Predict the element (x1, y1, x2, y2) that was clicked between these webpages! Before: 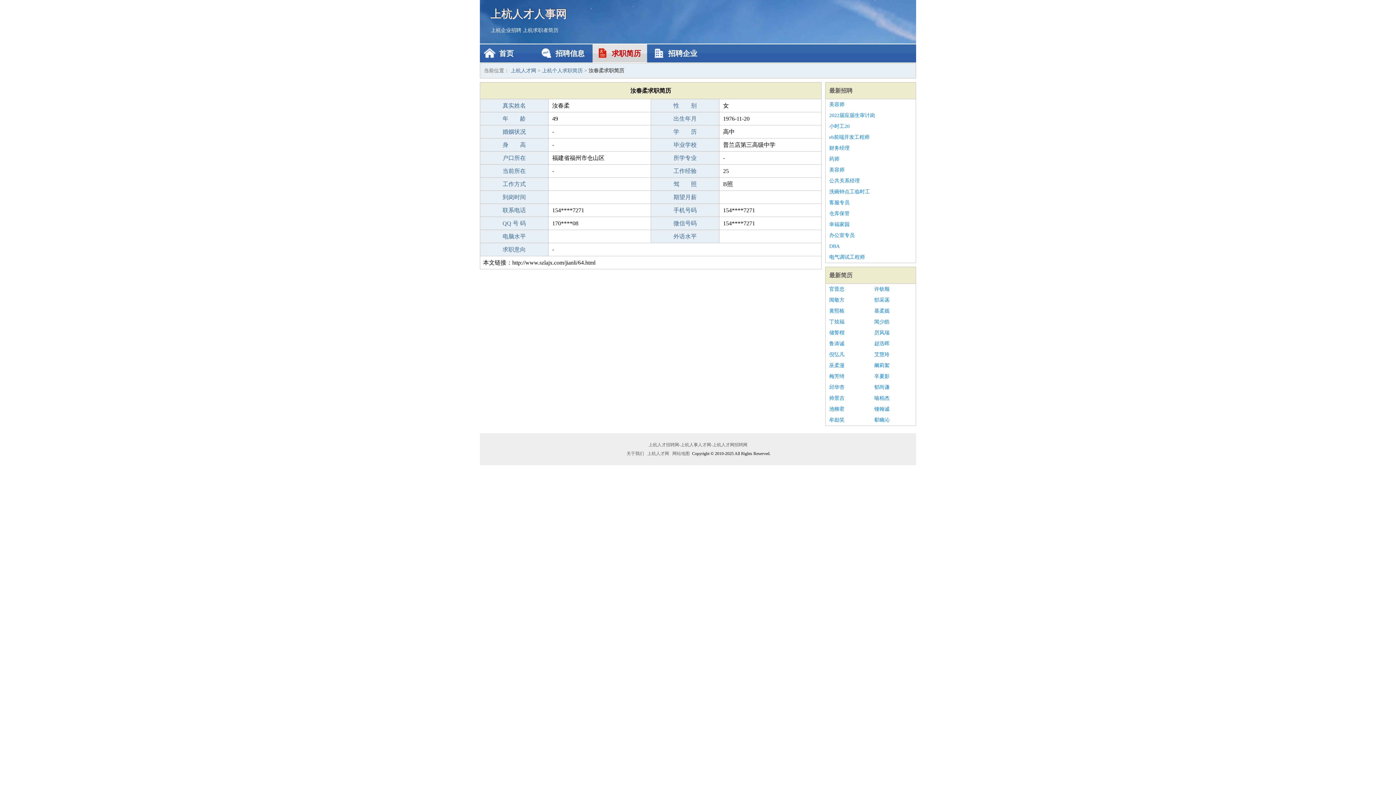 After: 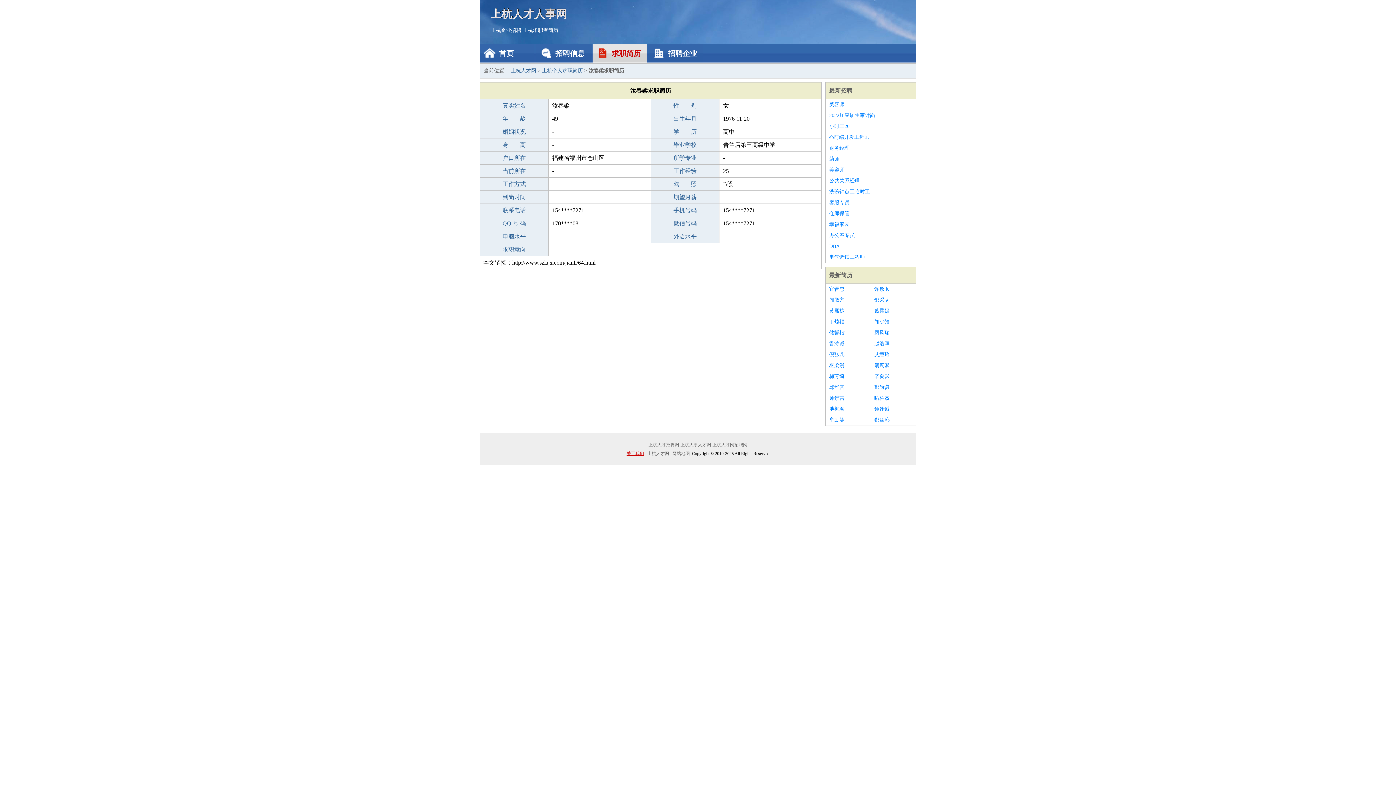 Action: bbox: (625, 451, 645, 456) label: 关于我们